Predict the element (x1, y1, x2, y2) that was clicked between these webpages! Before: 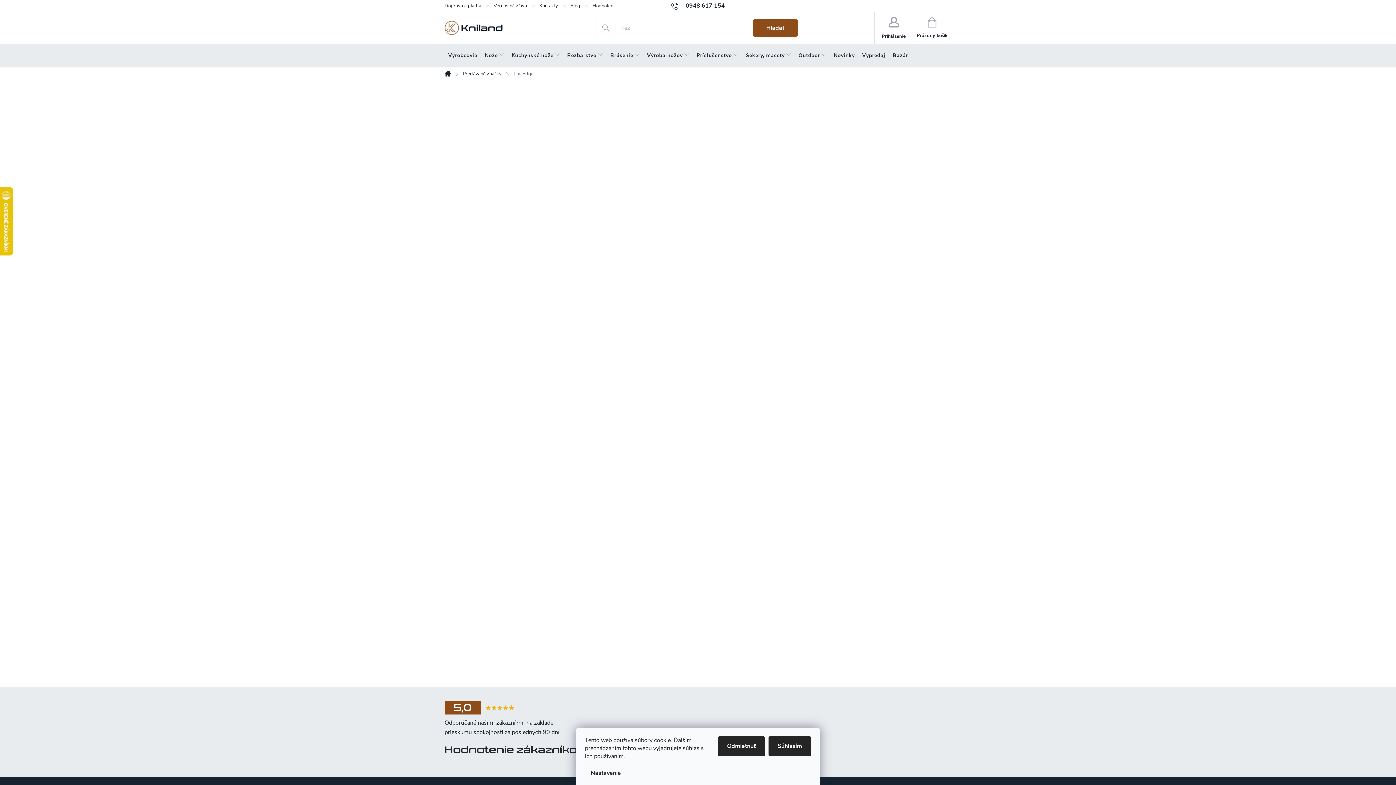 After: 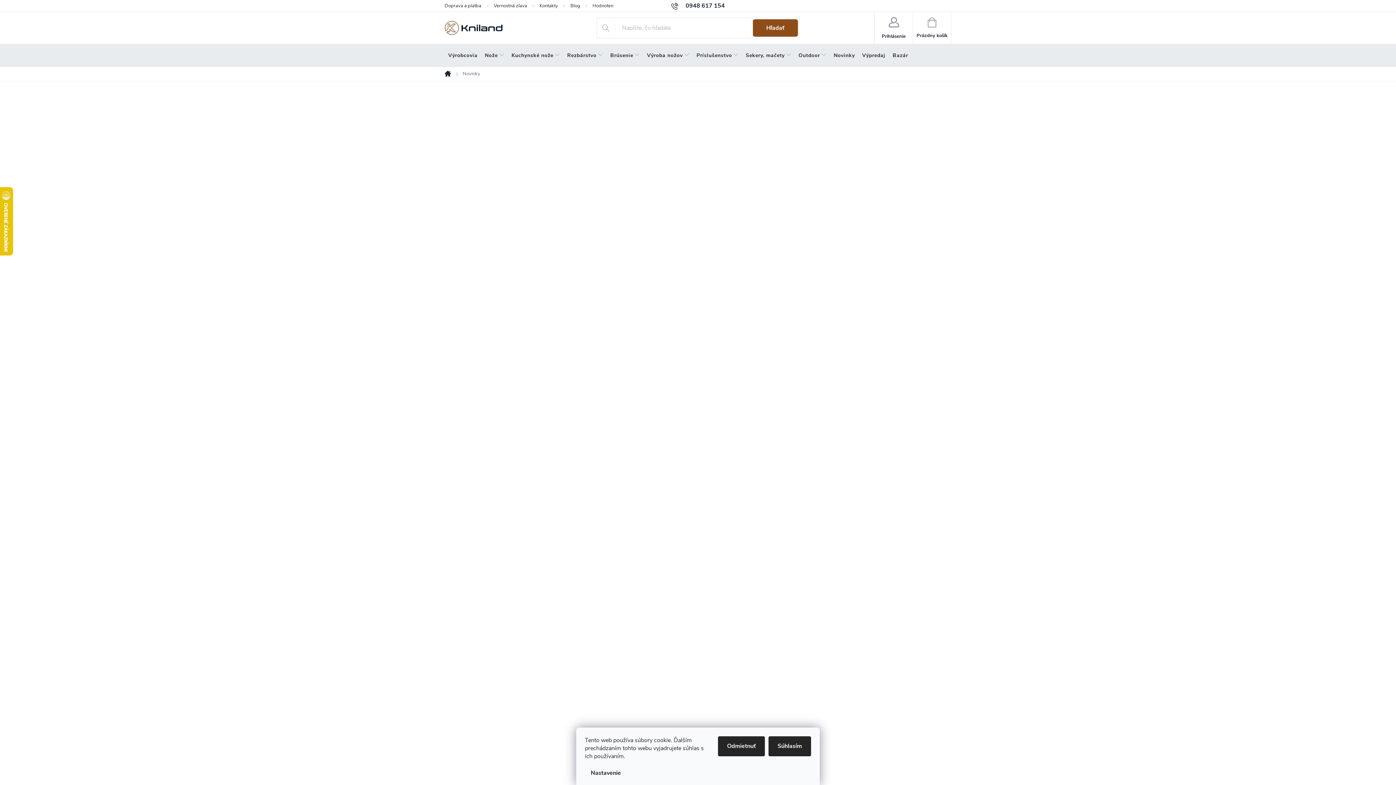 Action: label: Novinky bbox: (830, 44, 858, 66)